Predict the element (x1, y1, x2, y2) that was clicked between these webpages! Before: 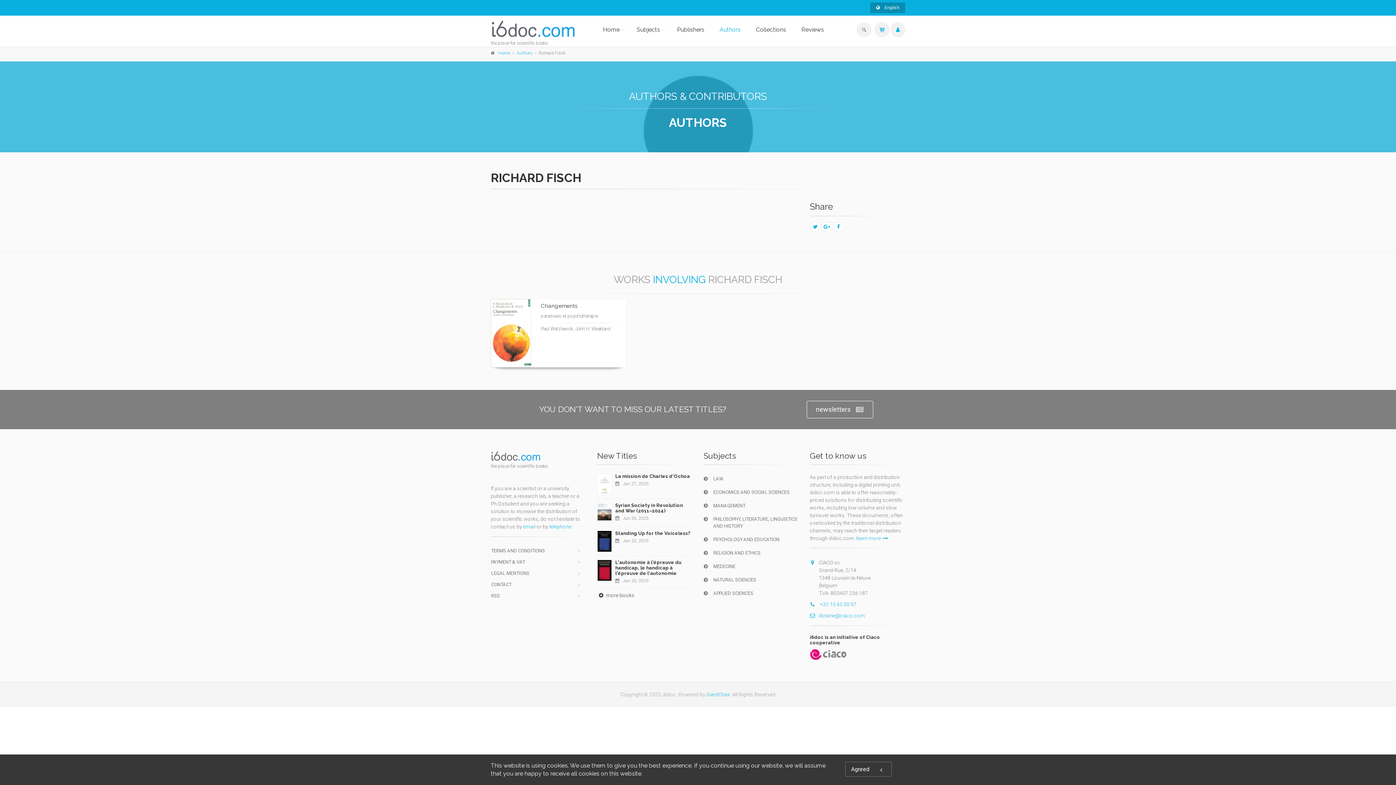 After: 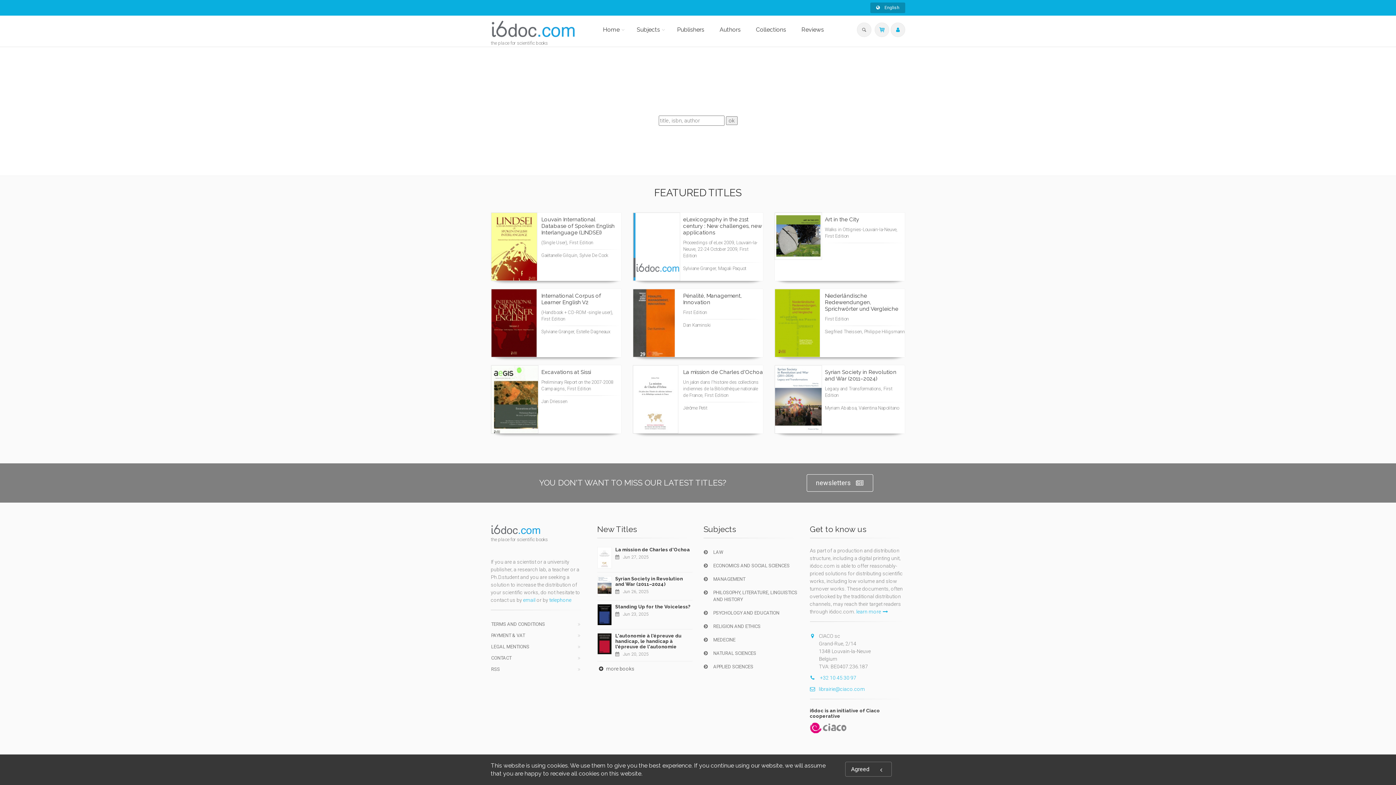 Action: bbox: (490, 20, 577, 38)